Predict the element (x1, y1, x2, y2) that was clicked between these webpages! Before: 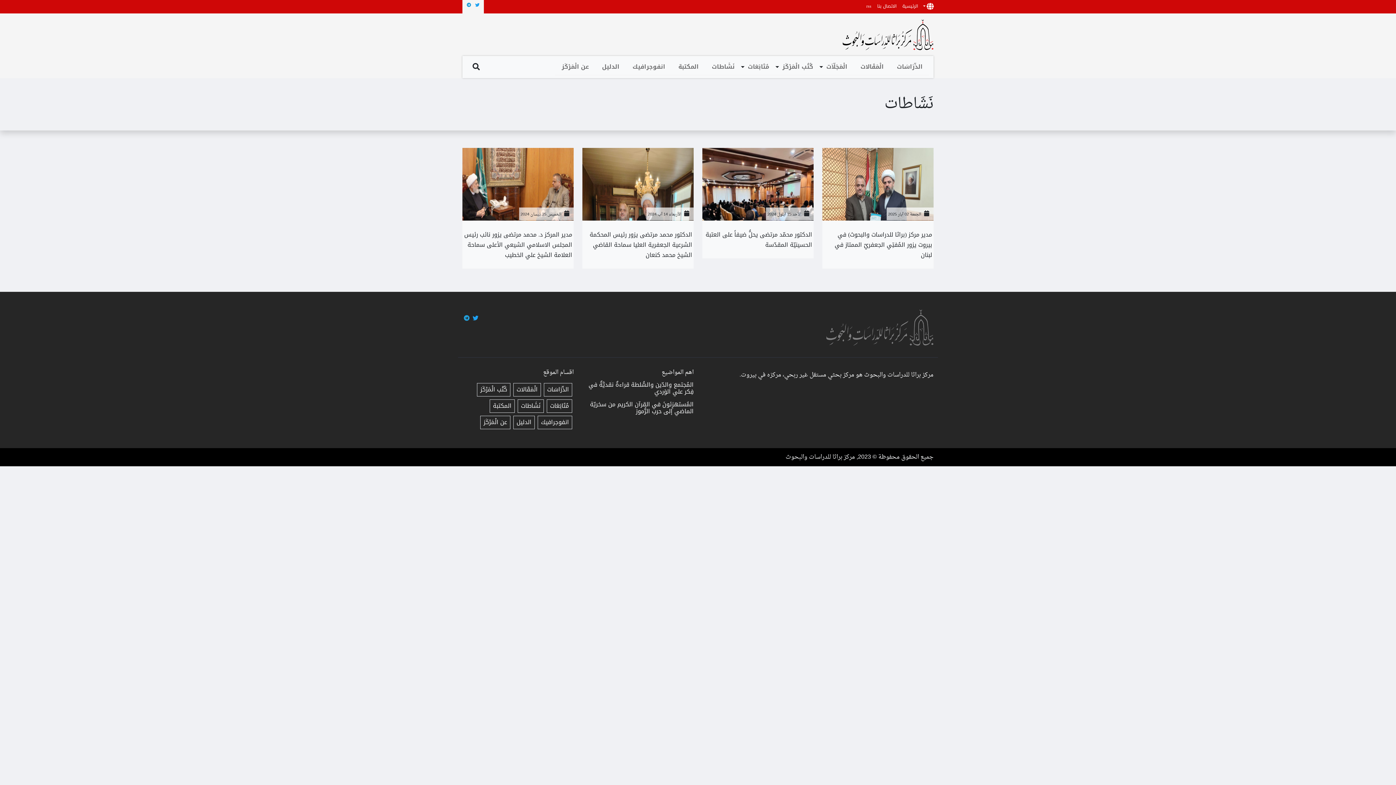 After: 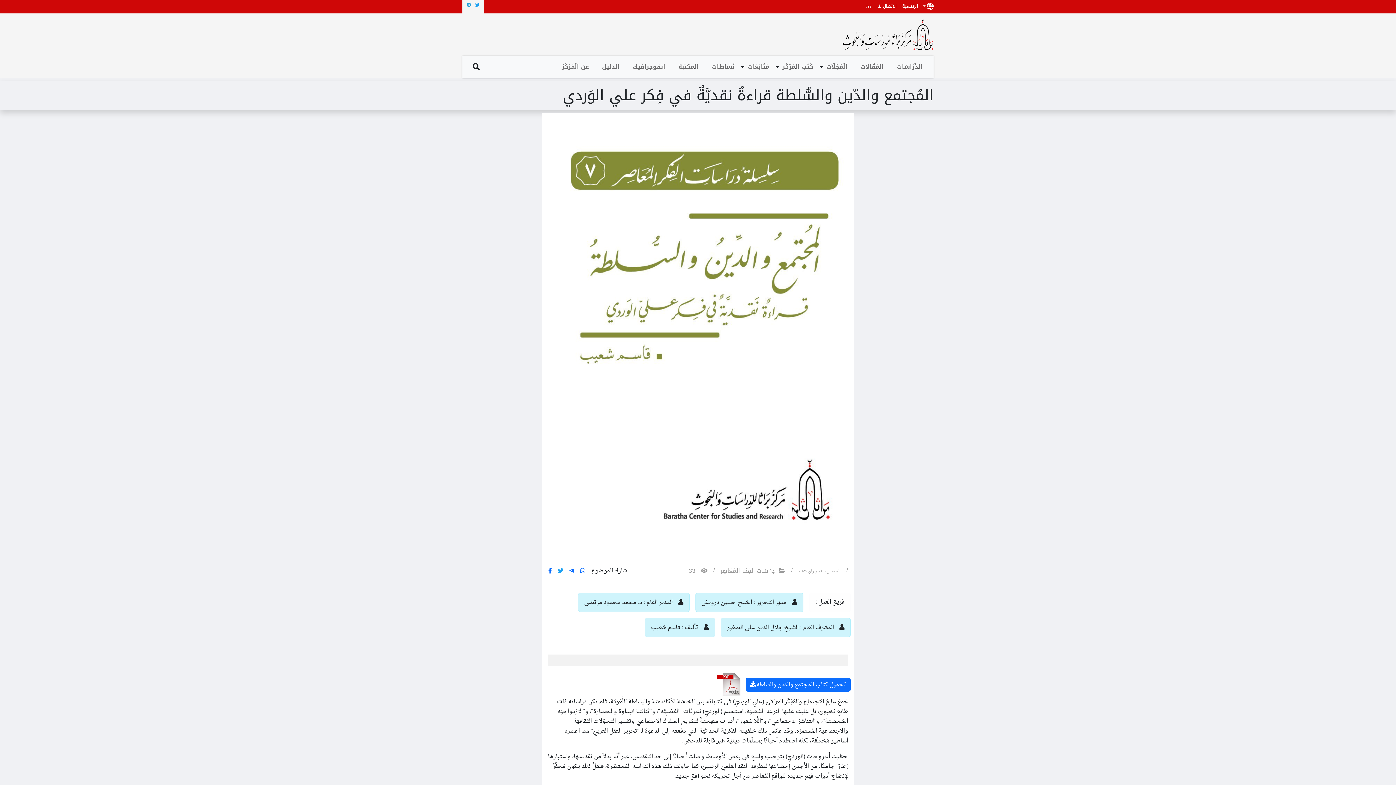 Action: bbox: (588, 379, 693, 397) label: المُجتمع والدّين والسُّلطة قراءةٌ نقديَّةٌ في فِكر علي الوَردي